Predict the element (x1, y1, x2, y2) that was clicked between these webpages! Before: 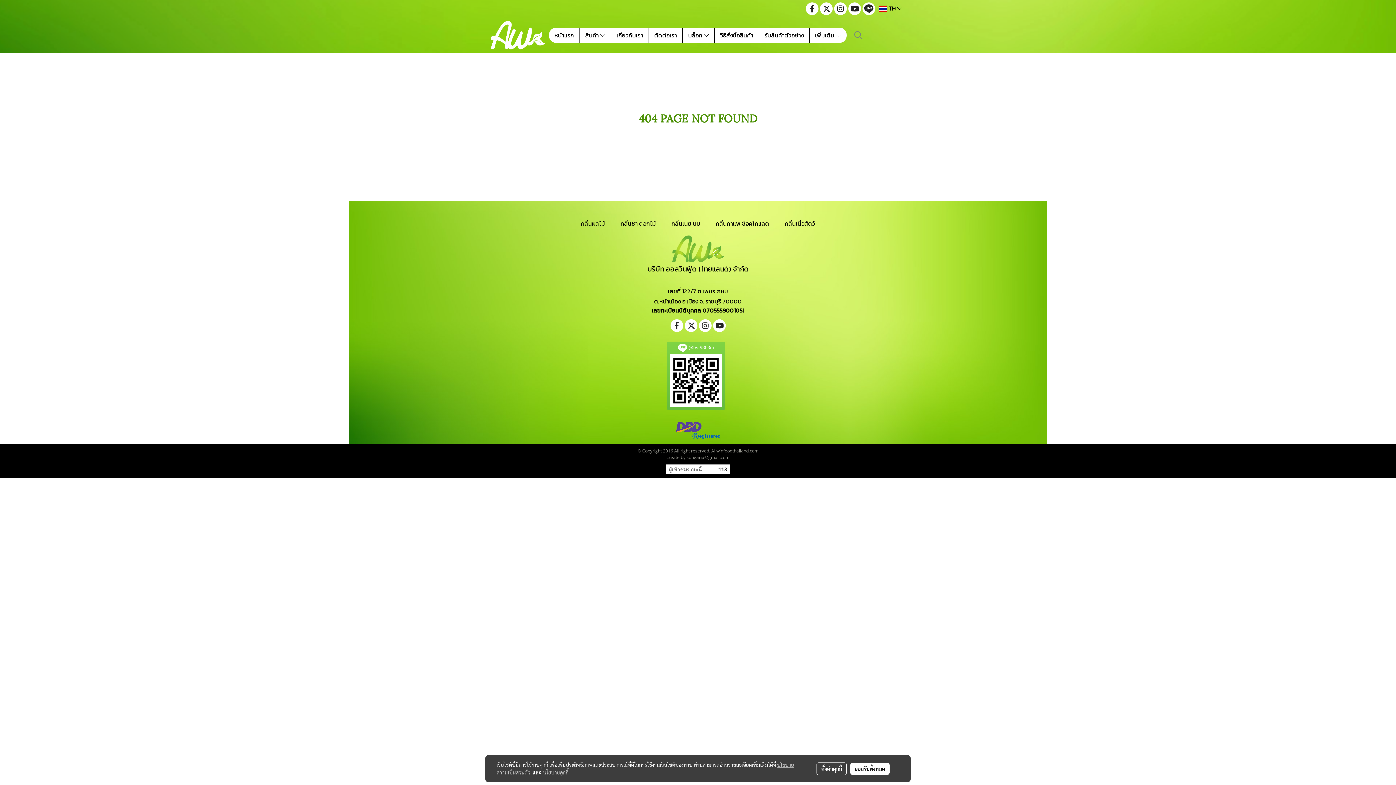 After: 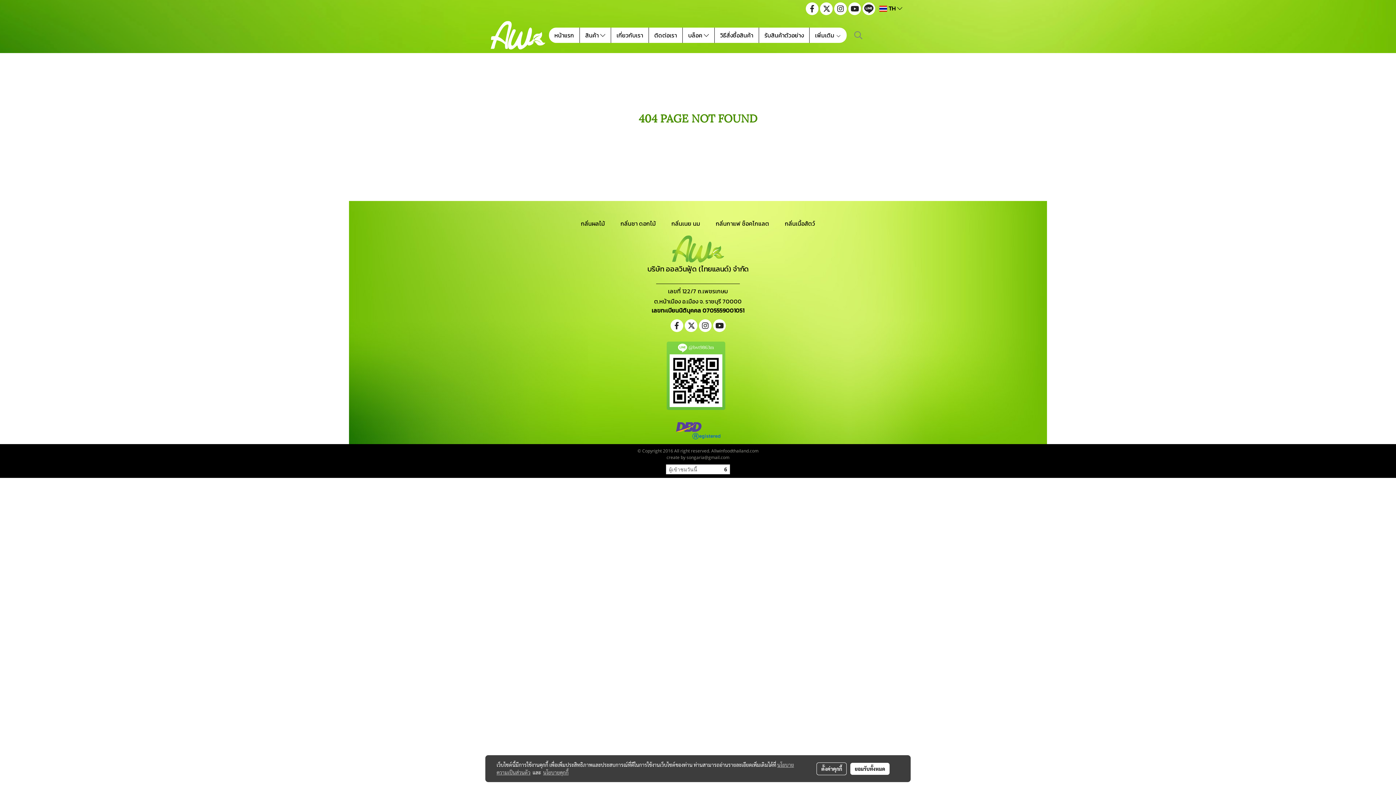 Action: label: นโยบายคุกกี้ bbox: (543, 769, 568, 776)